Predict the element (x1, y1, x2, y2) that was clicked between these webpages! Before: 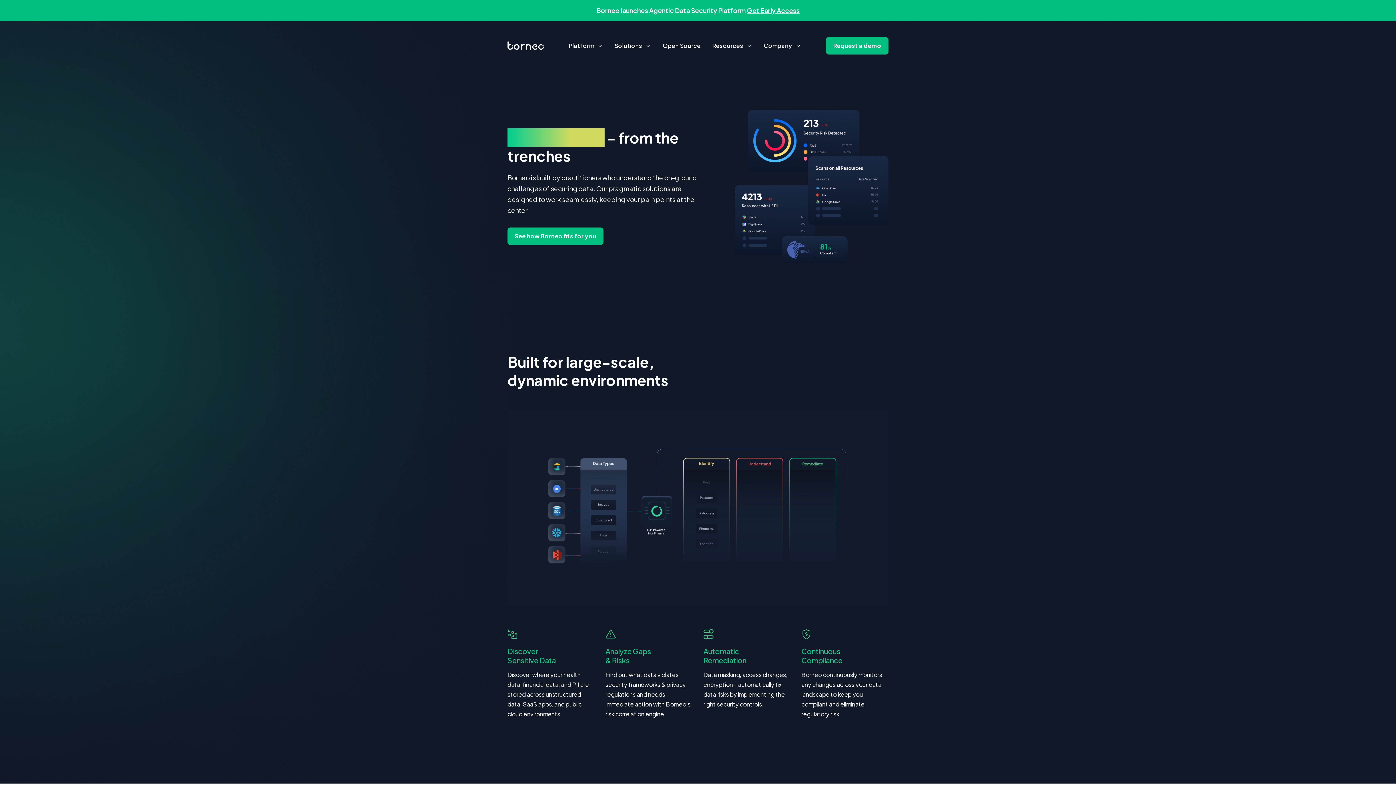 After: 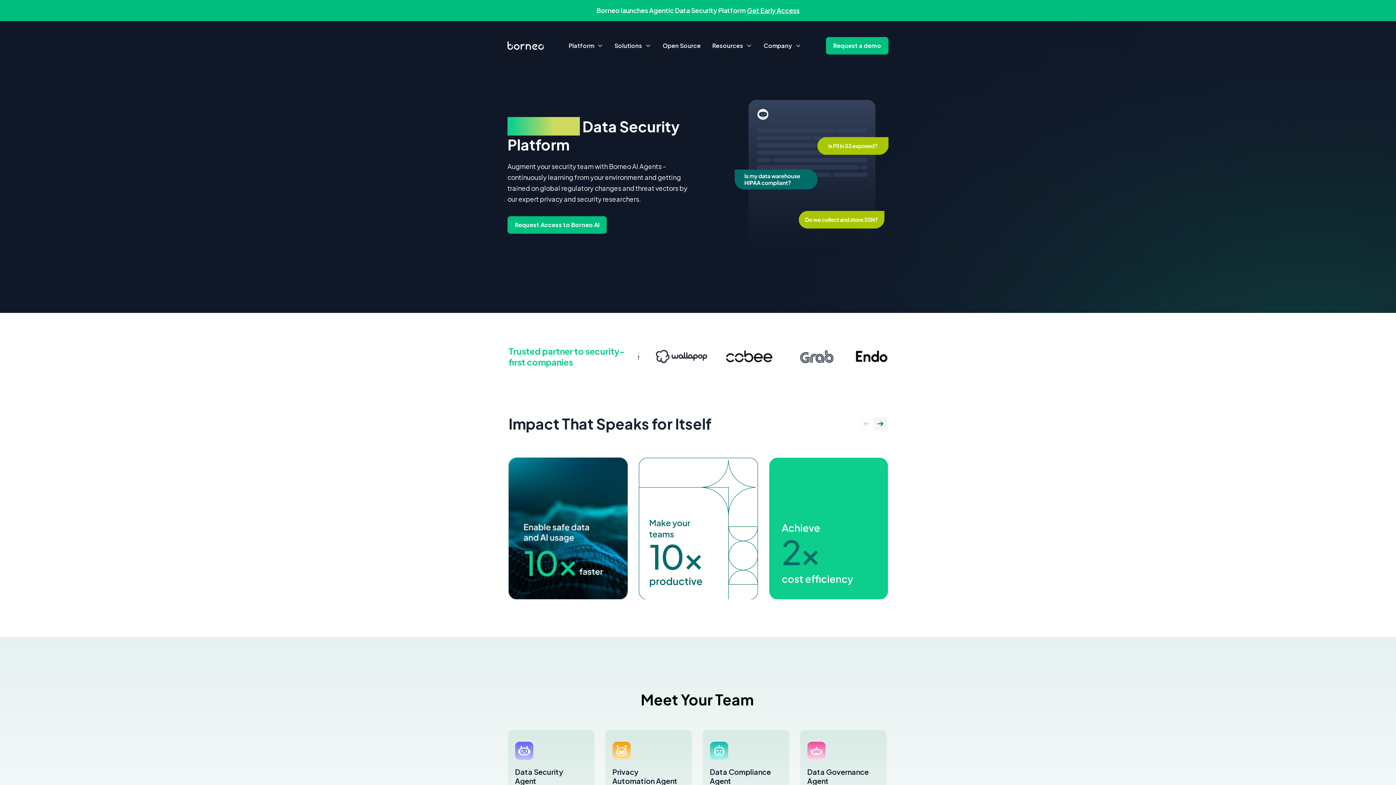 Action: label: Get Early Access bbox: (747, 6, 799, 14)